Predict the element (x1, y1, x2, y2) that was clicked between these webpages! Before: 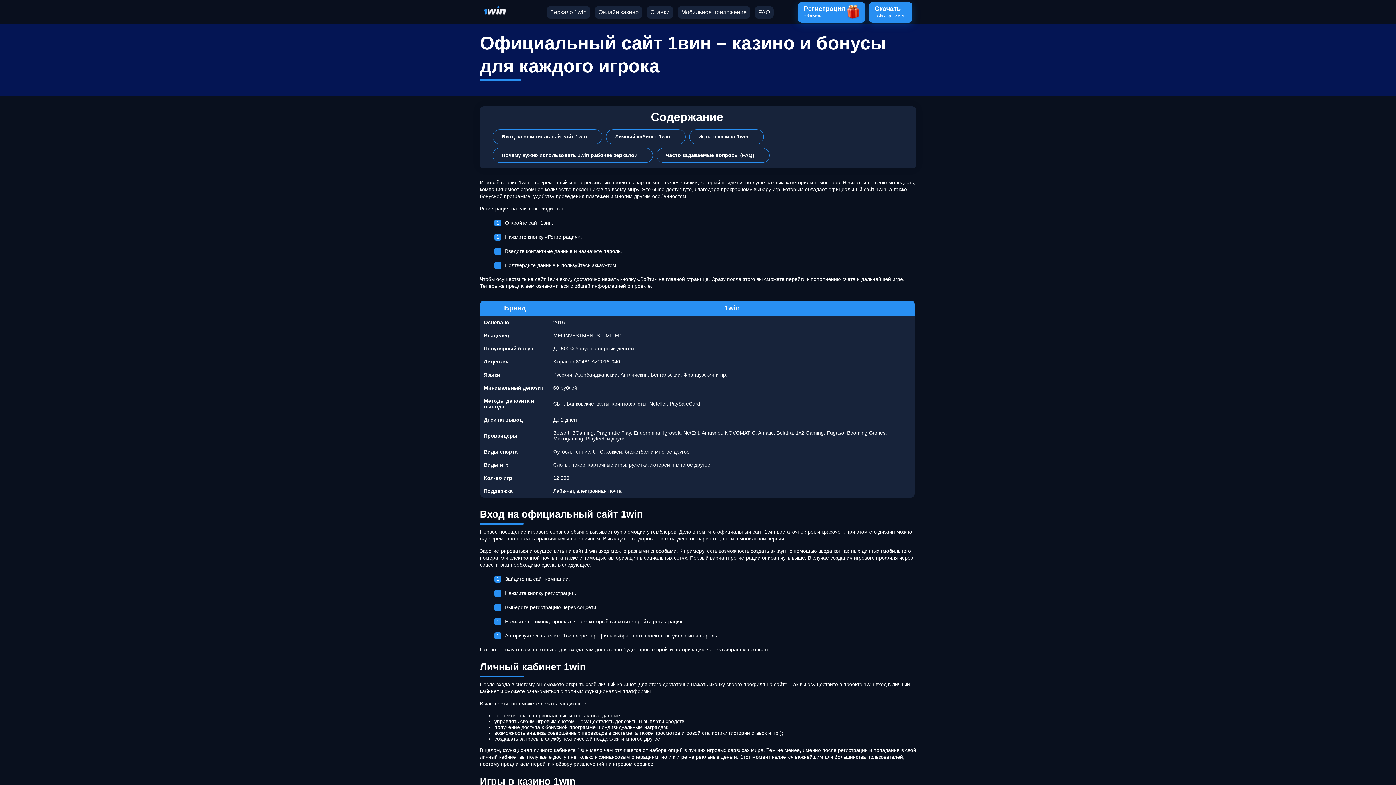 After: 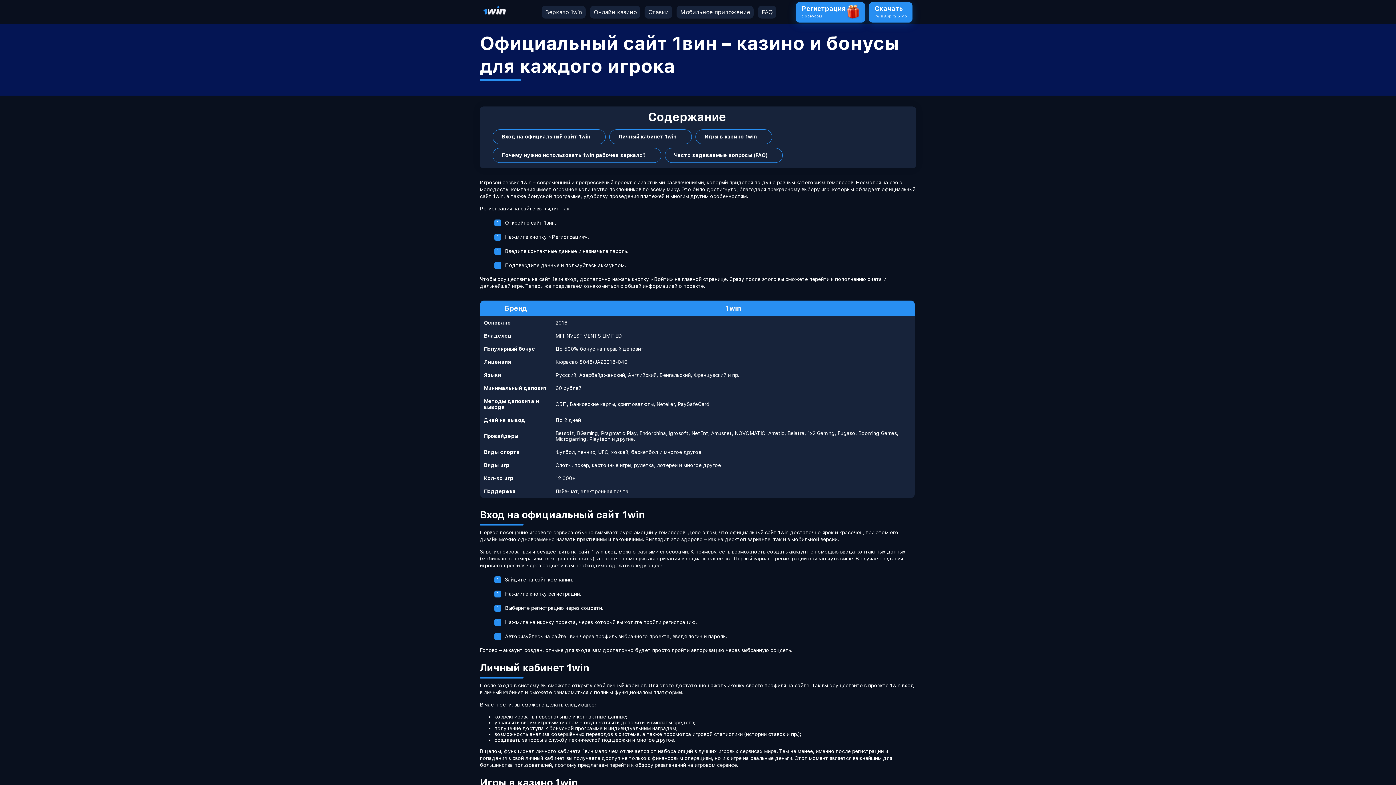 Action: label: Онлайн казино bbox: (598, 8, 638, 15)